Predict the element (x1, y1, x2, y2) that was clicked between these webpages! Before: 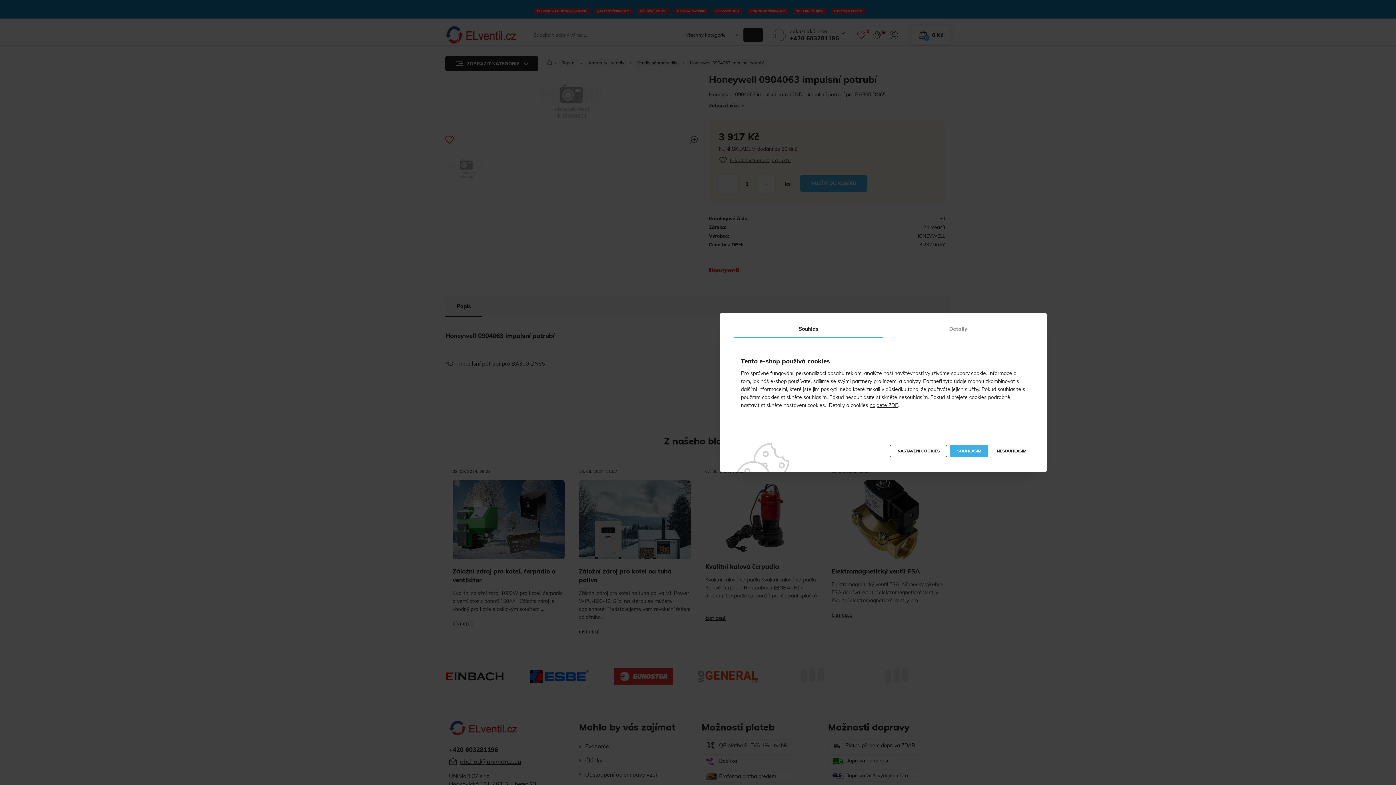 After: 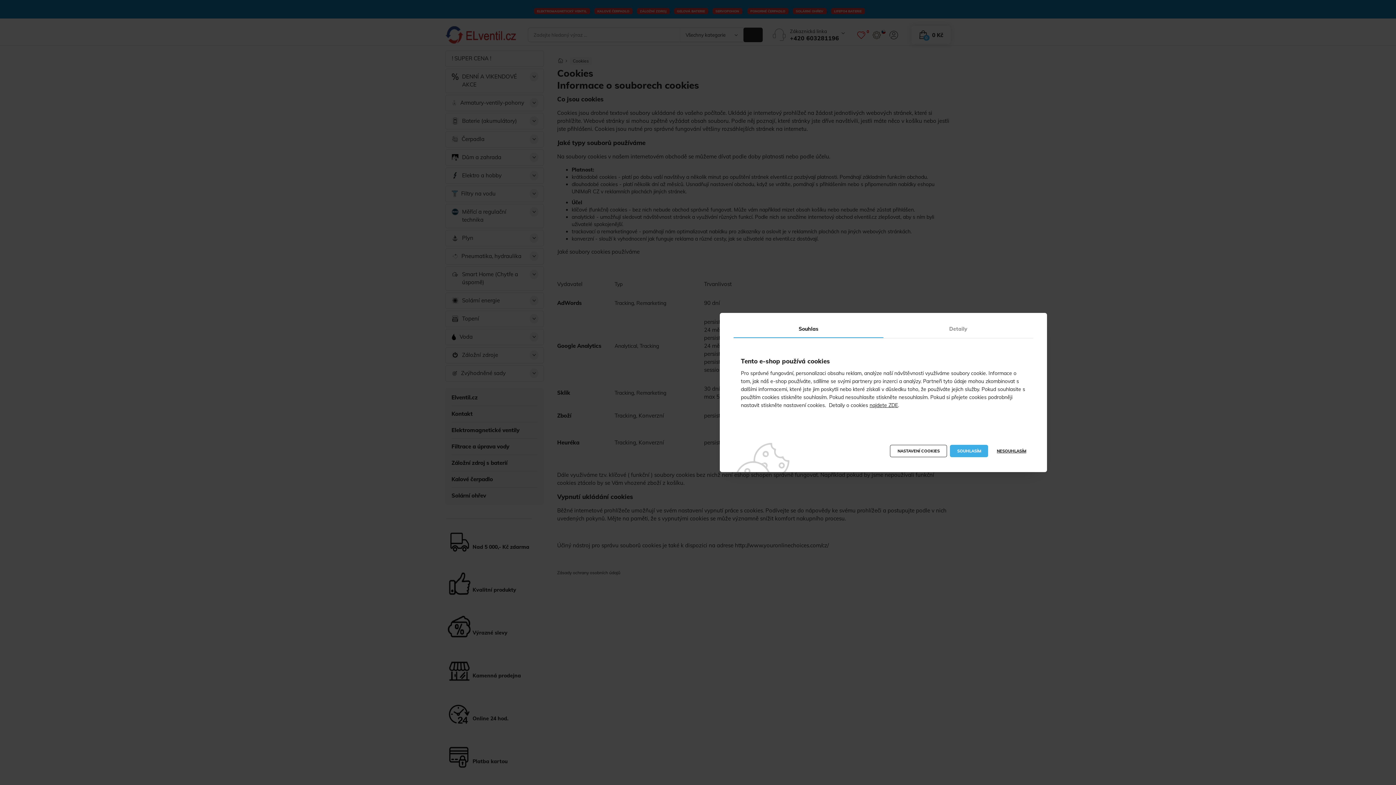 Action: label: najdete ZDE bbox: (869, 402, 898, 408)